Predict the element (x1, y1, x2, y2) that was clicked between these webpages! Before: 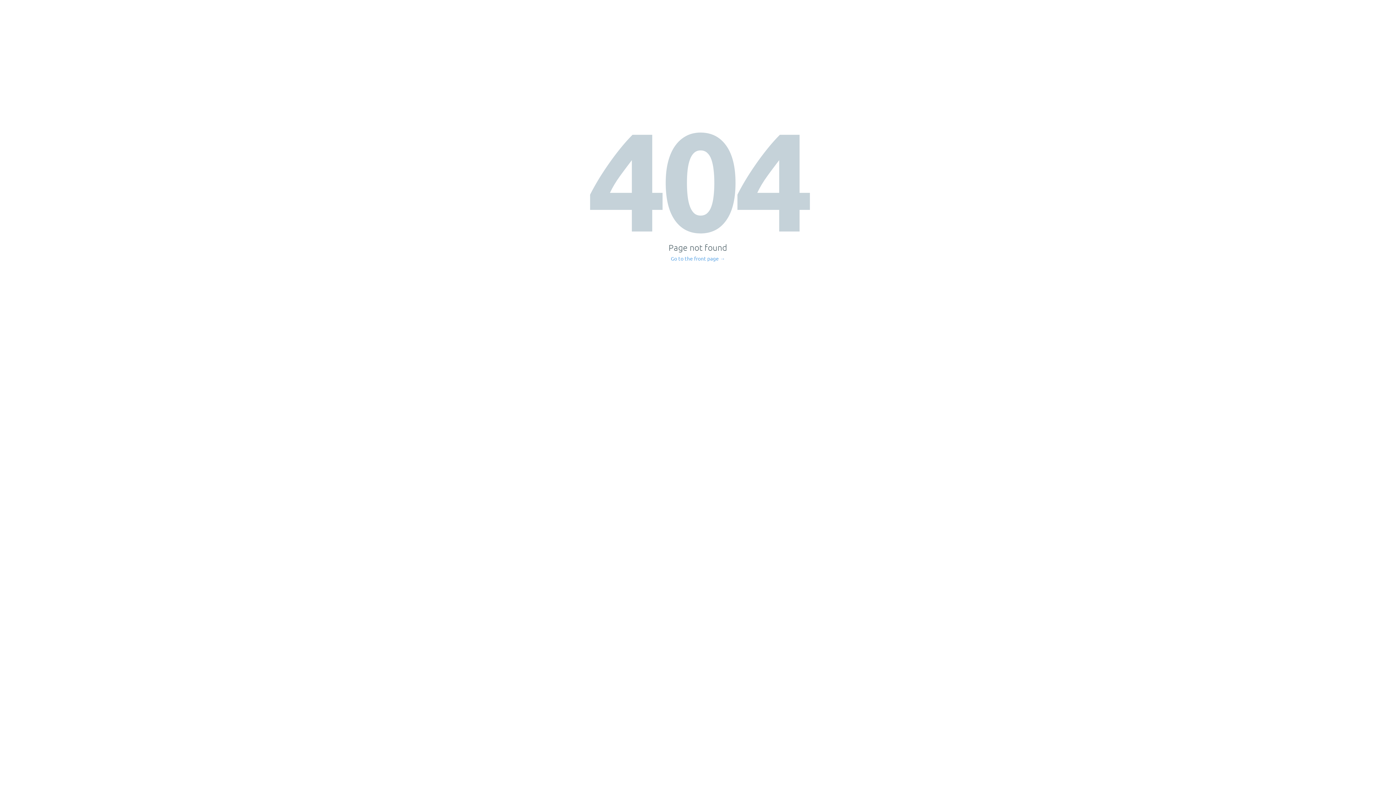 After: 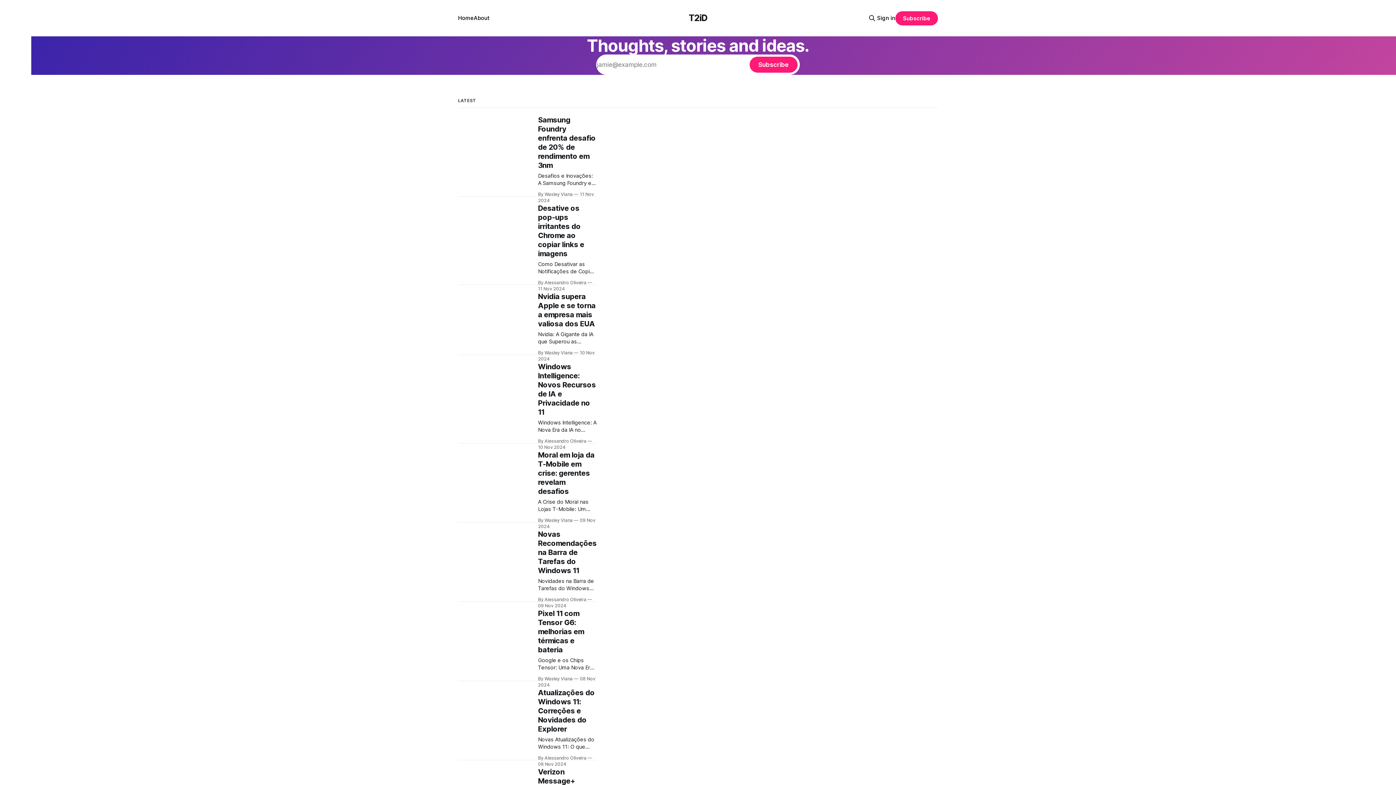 Action: bbox: (671, 256, 725, 261) label: Go to the front page →